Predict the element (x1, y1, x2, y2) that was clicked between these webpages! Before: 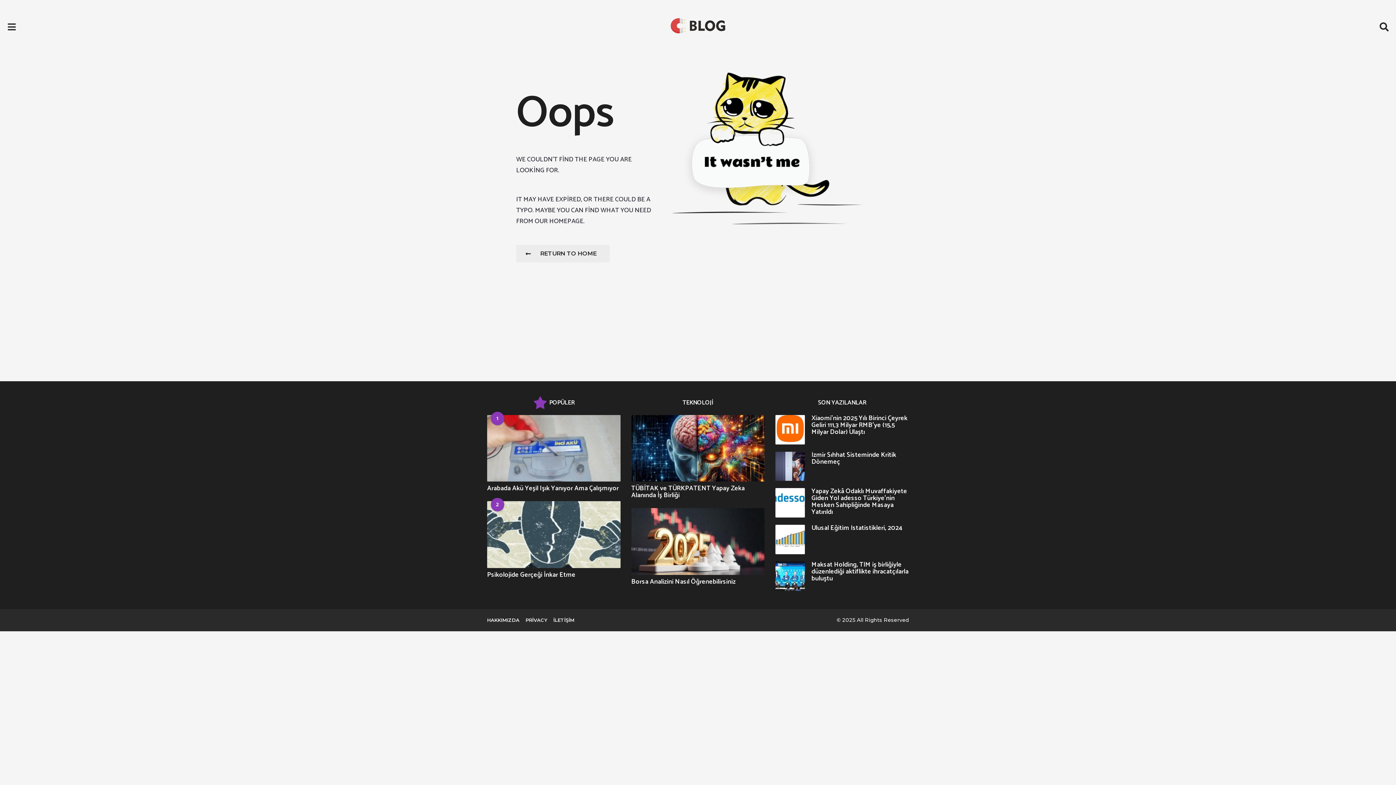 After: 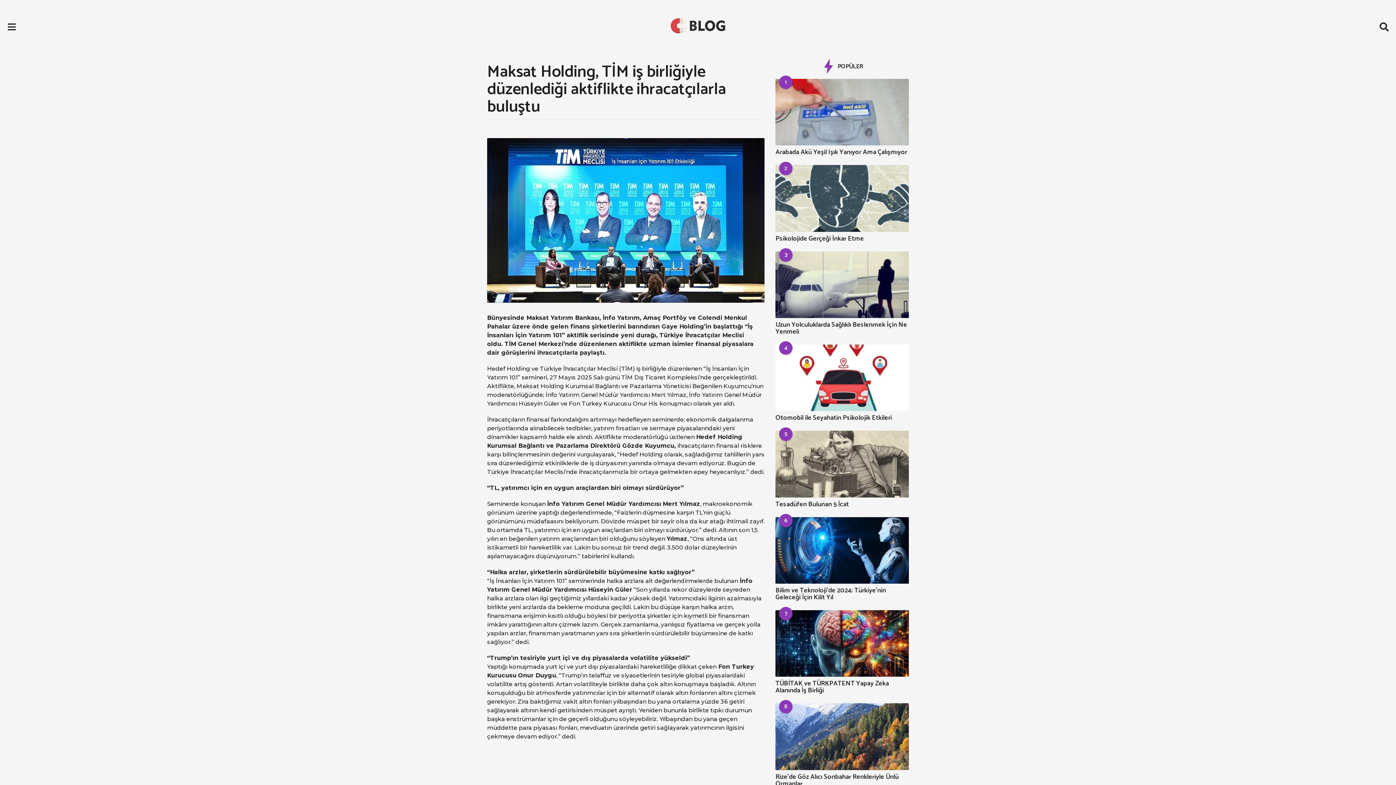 Action: bbox: (775, 561, 805, 591)